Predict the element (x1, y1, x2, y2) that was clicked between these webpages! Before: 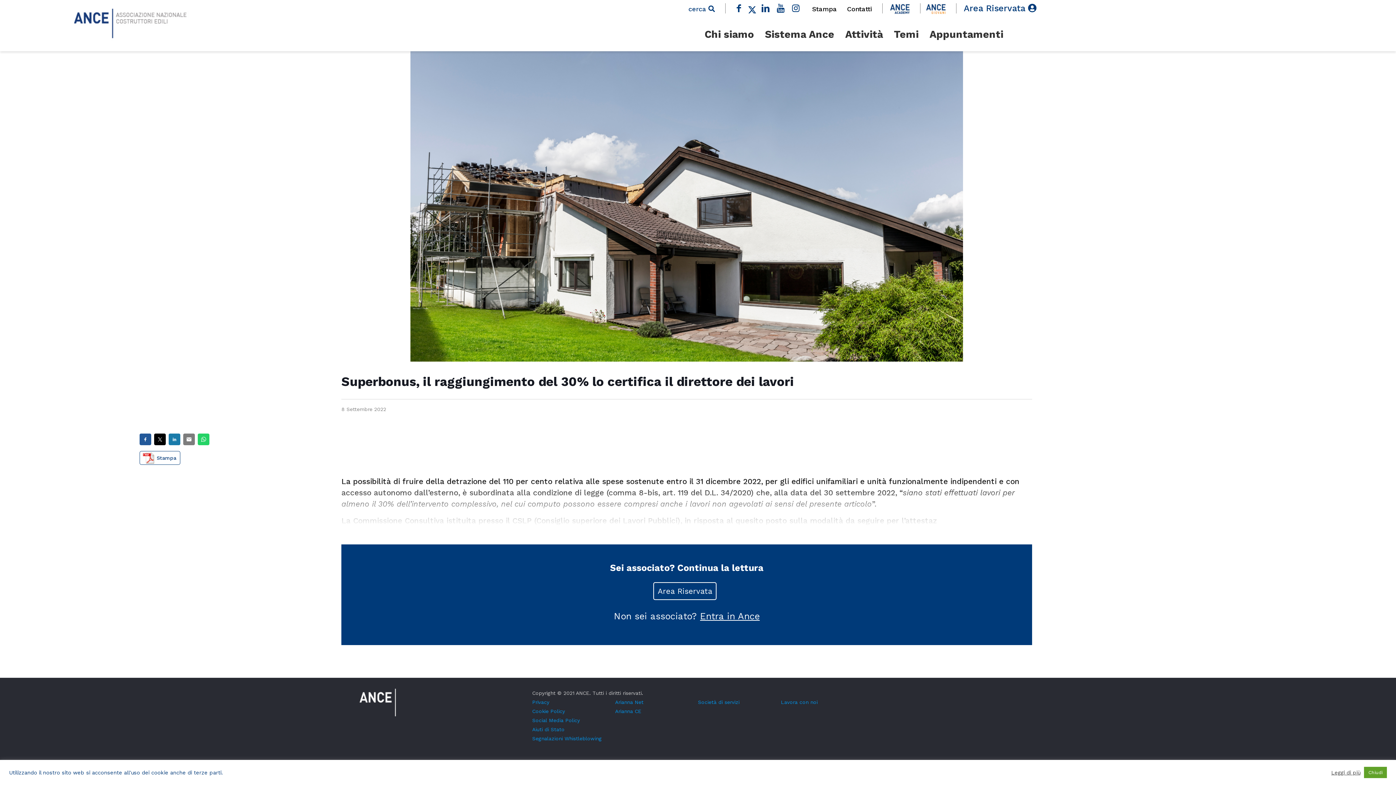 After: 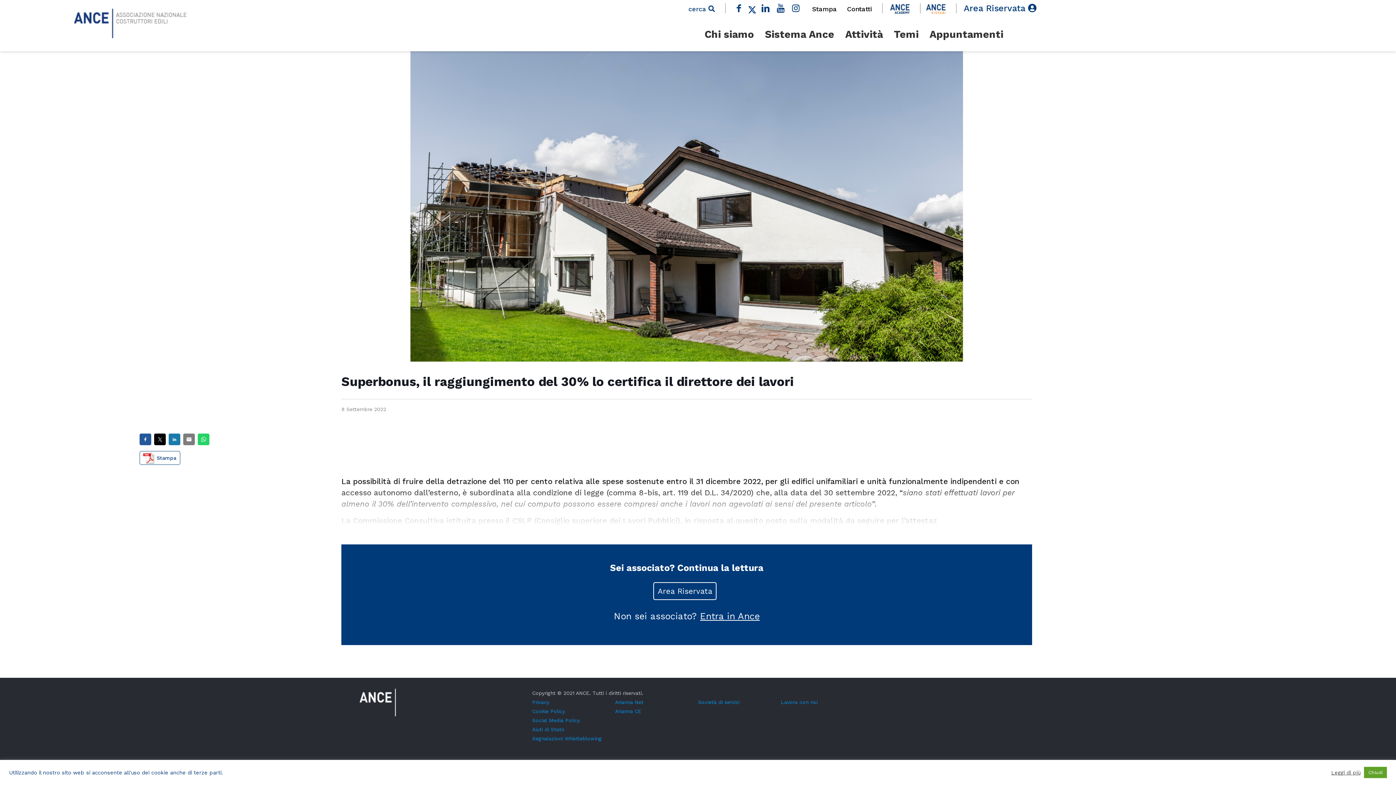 Action: bbox: (197, 433, 209, 445)